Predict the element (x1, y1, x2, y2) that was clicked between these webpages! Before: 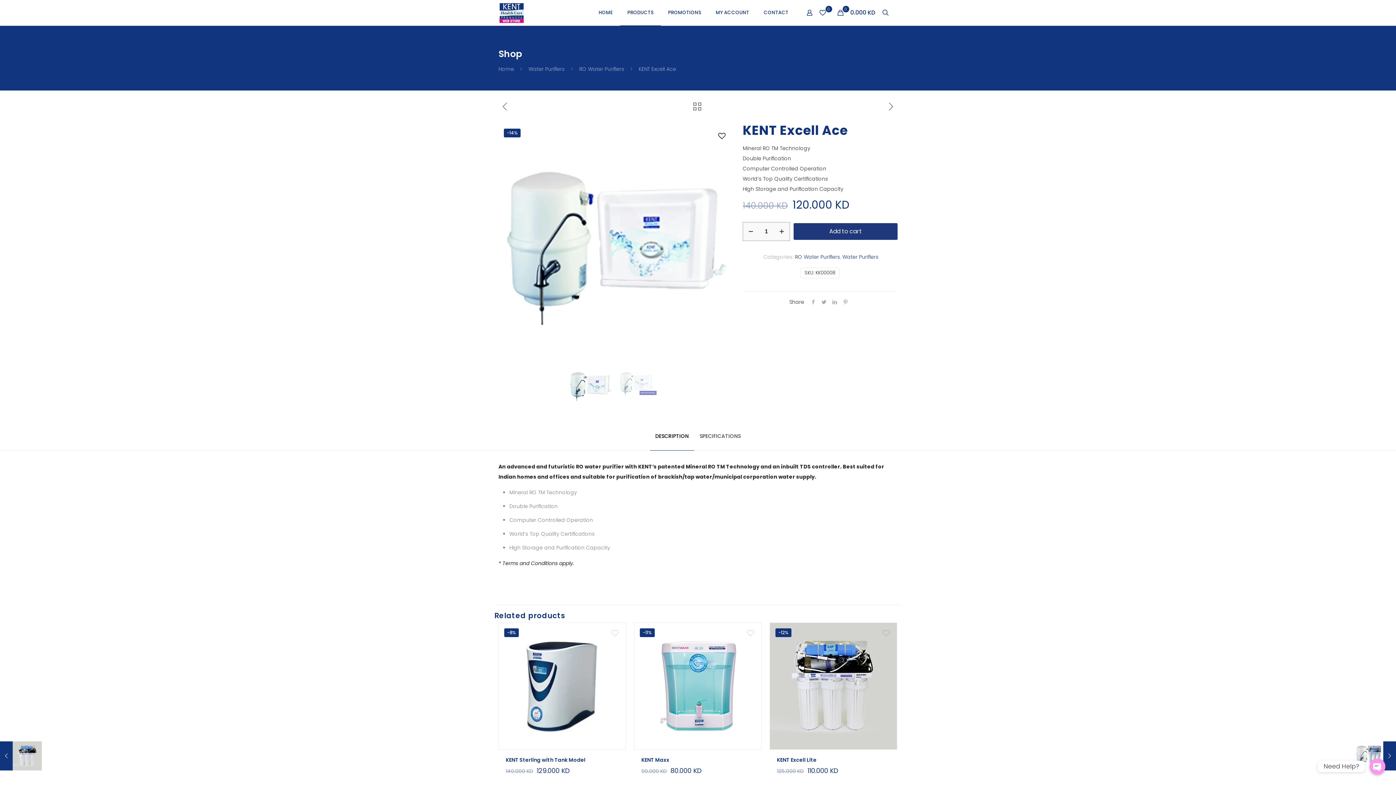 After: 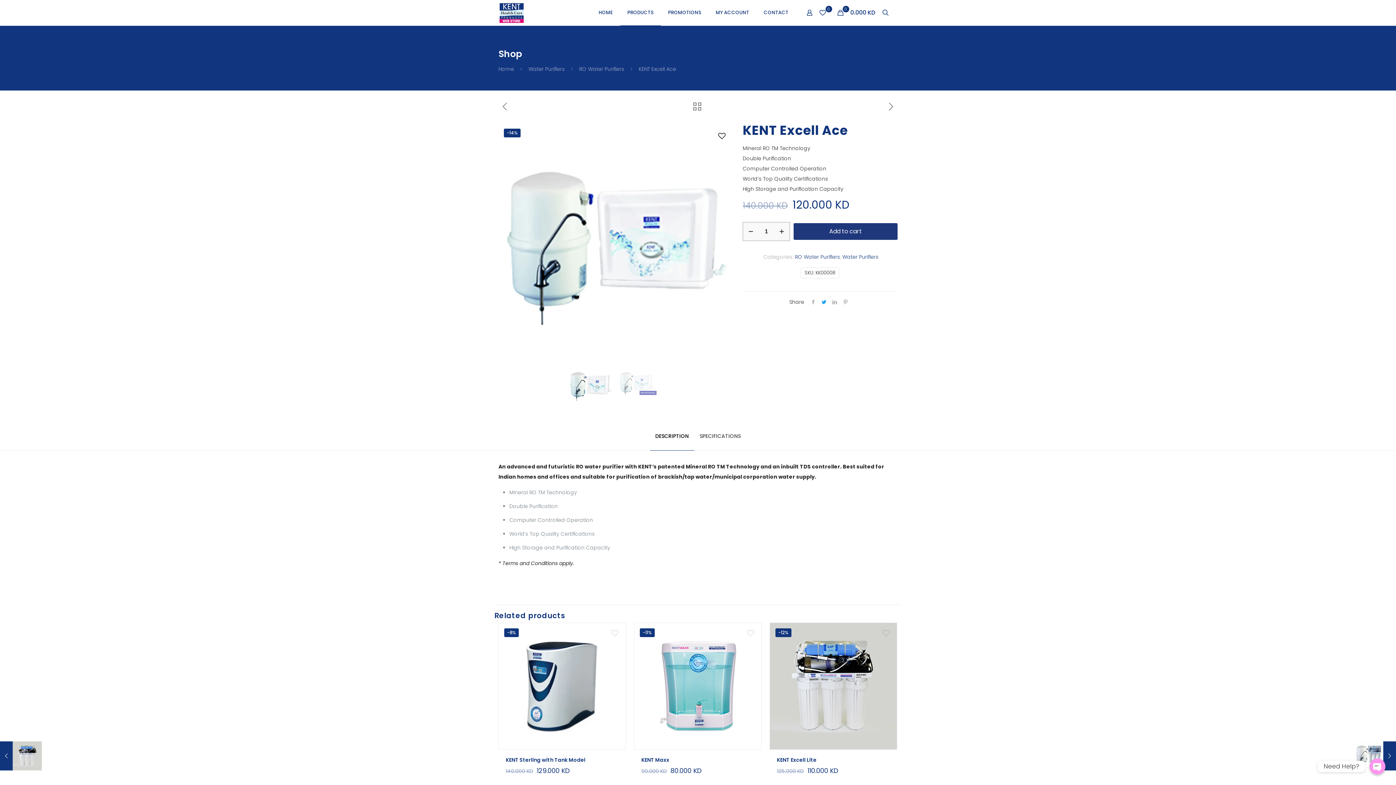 Action: bbox: (818, 298, 829, 305)